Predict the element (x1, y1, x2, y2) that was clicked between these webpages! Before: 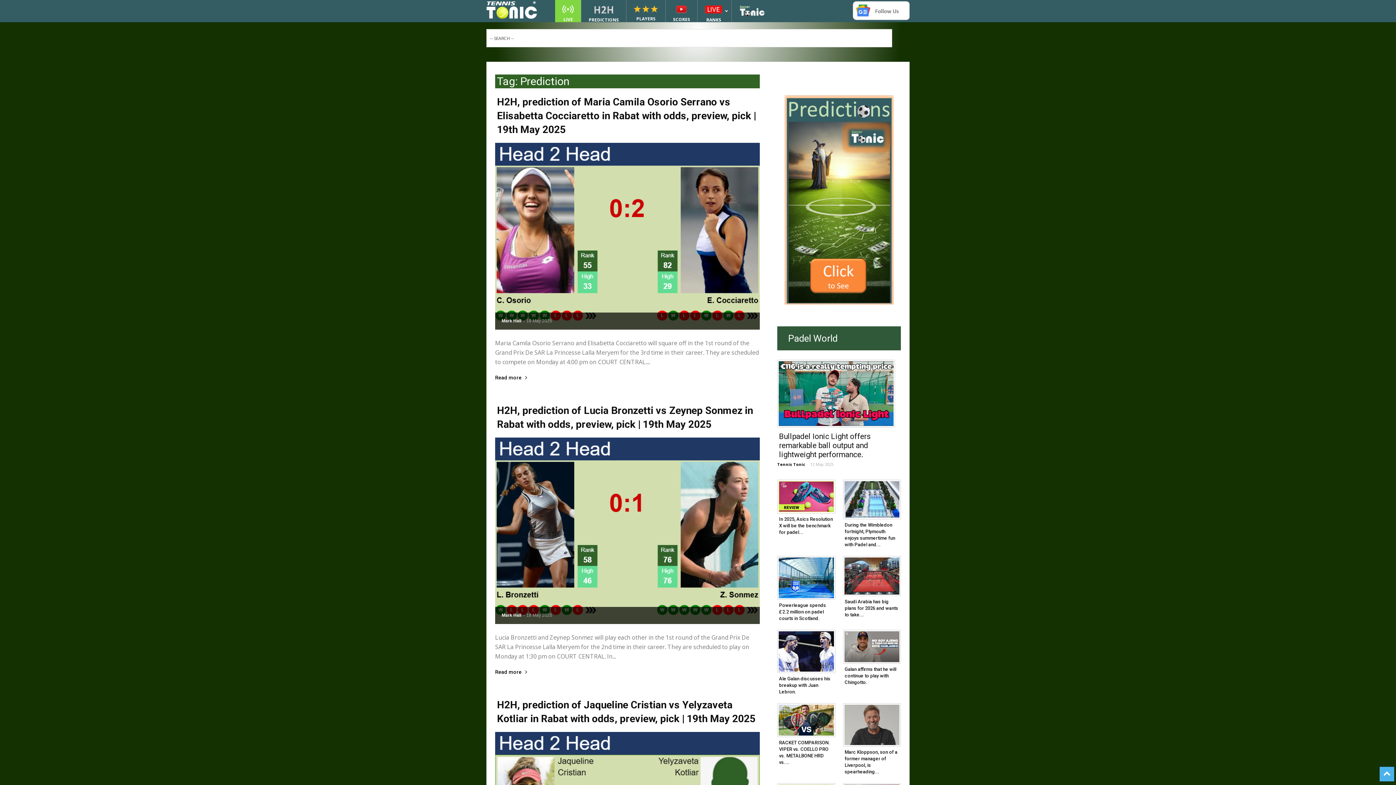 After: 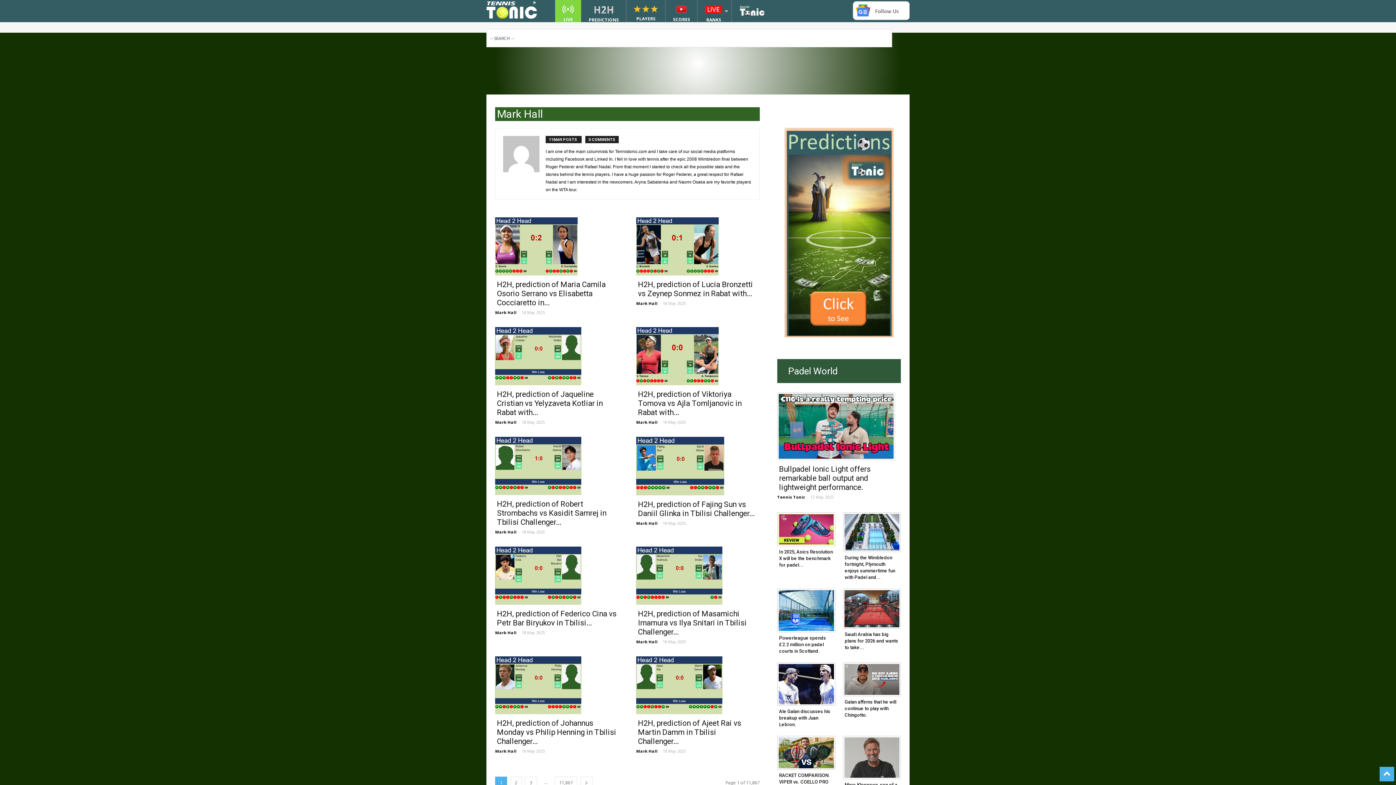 Action: label: Mark Hall bbox: (501, 613, 521, 618)